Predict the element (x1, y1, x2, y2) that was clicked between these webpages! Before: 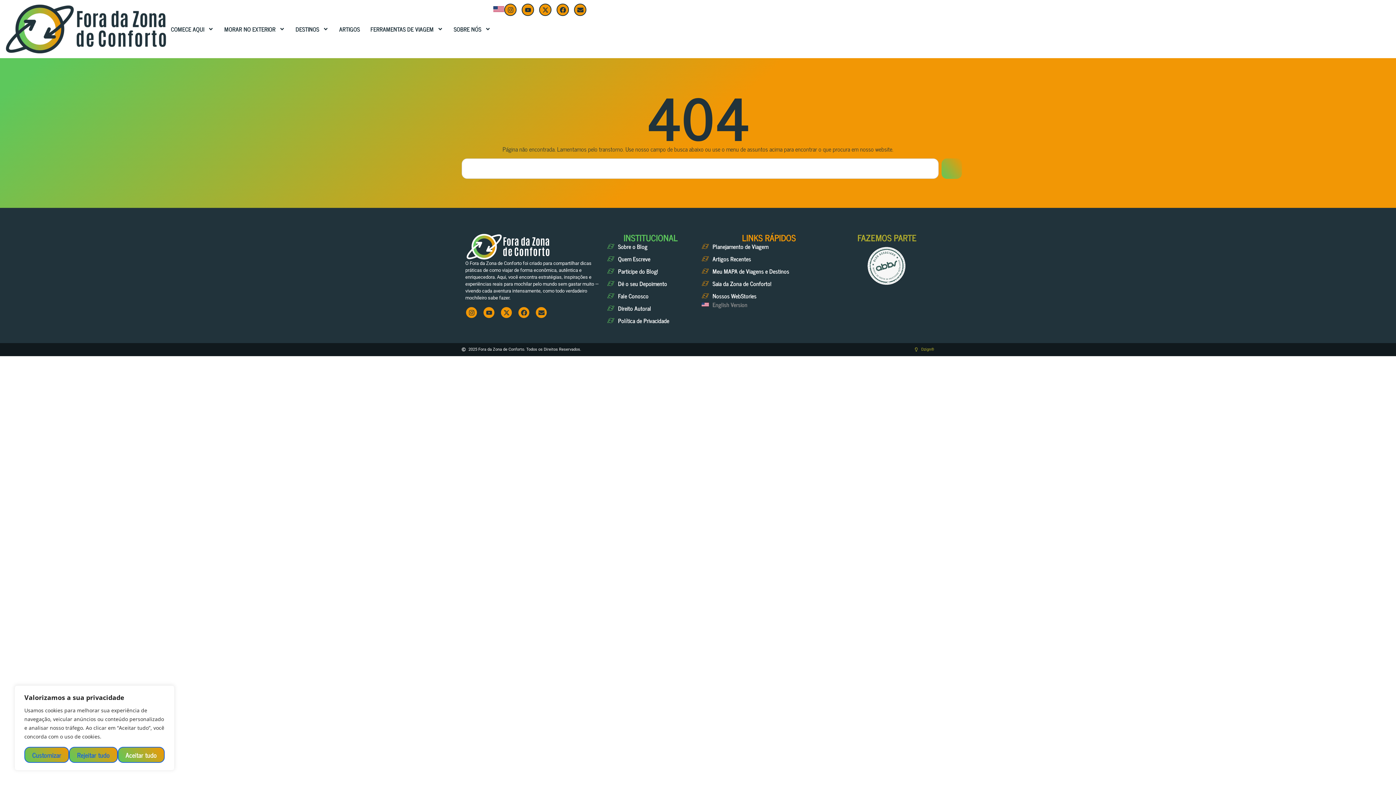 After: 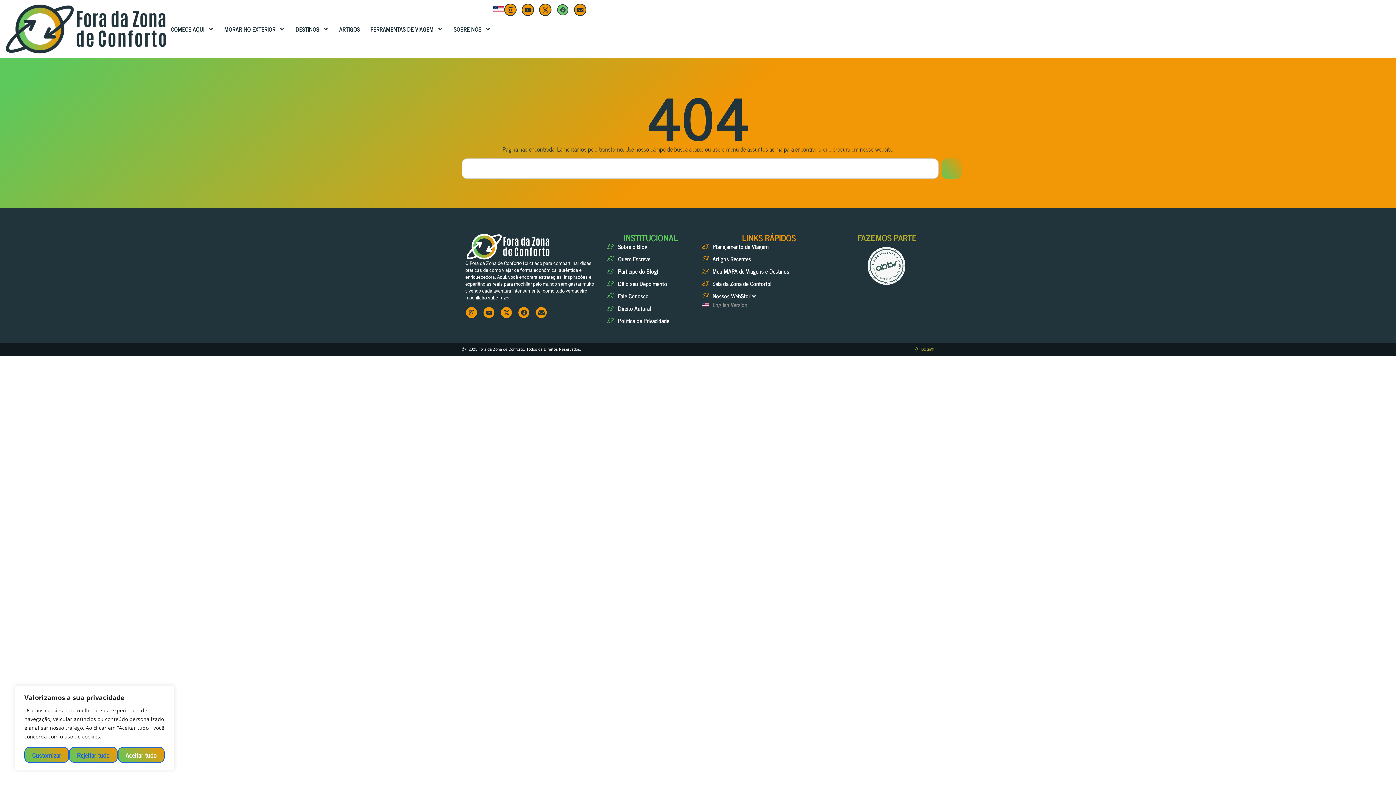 Action: bbox: (556, 3, 569, 16) label: Facebook